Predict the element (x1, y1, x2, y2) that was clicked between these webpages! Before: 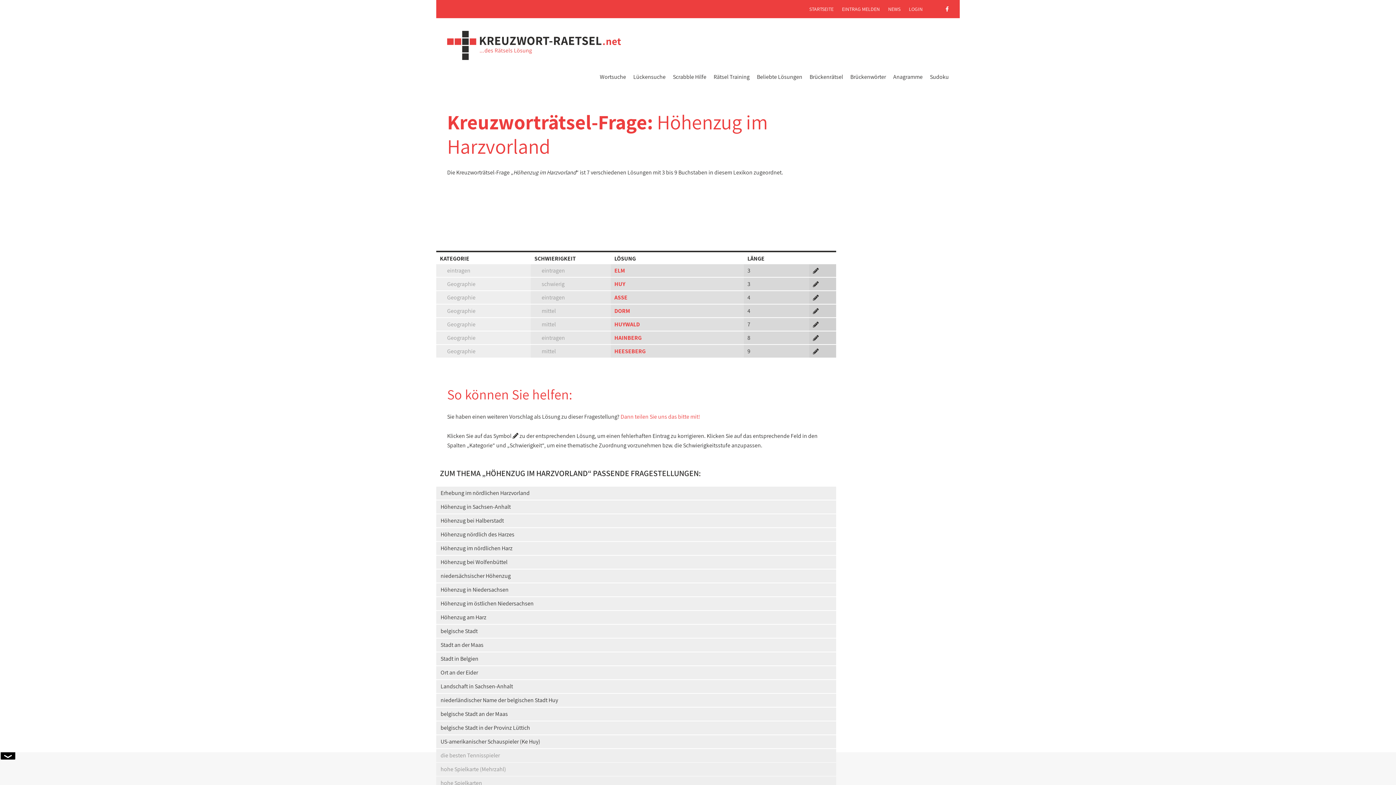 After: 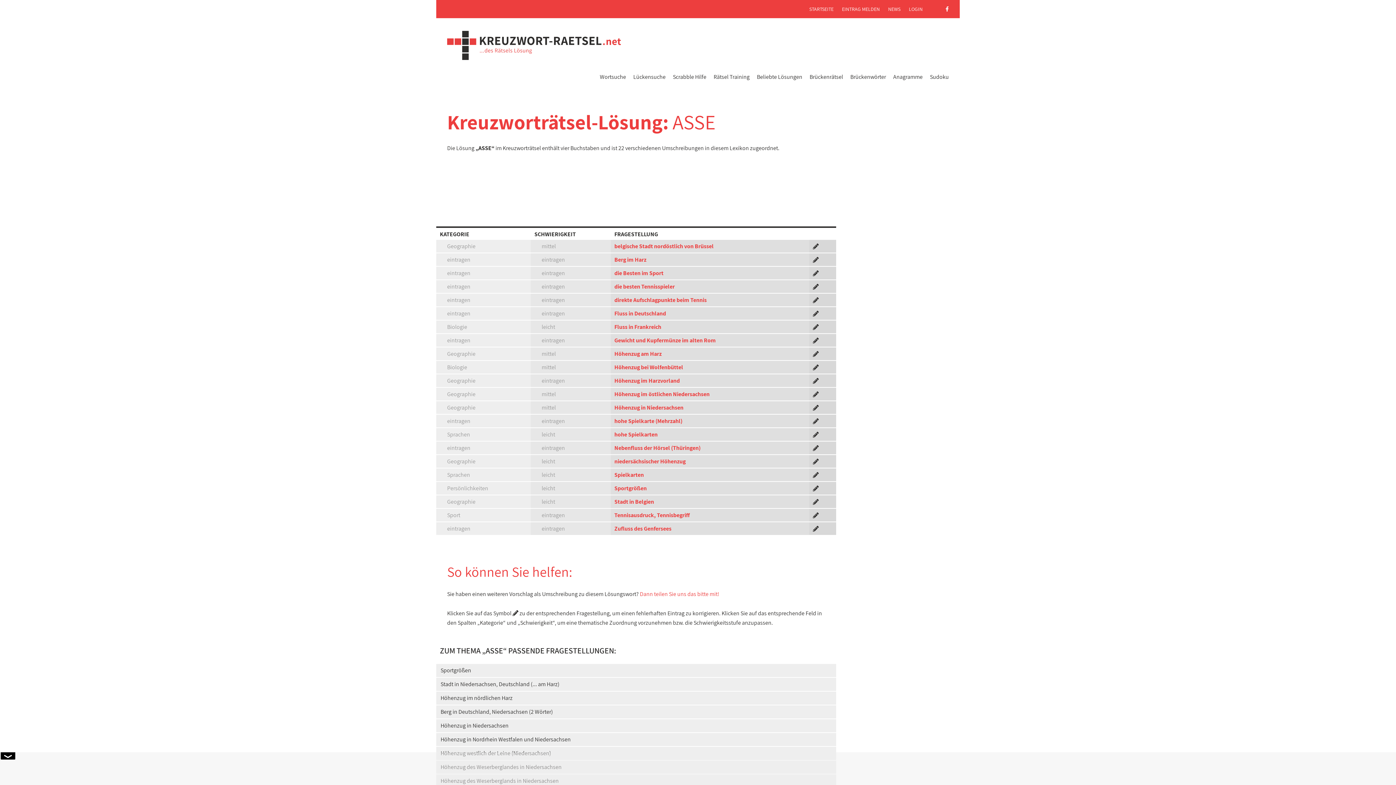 Action: label: ASSE bbox: (614, 293, 627, 301)